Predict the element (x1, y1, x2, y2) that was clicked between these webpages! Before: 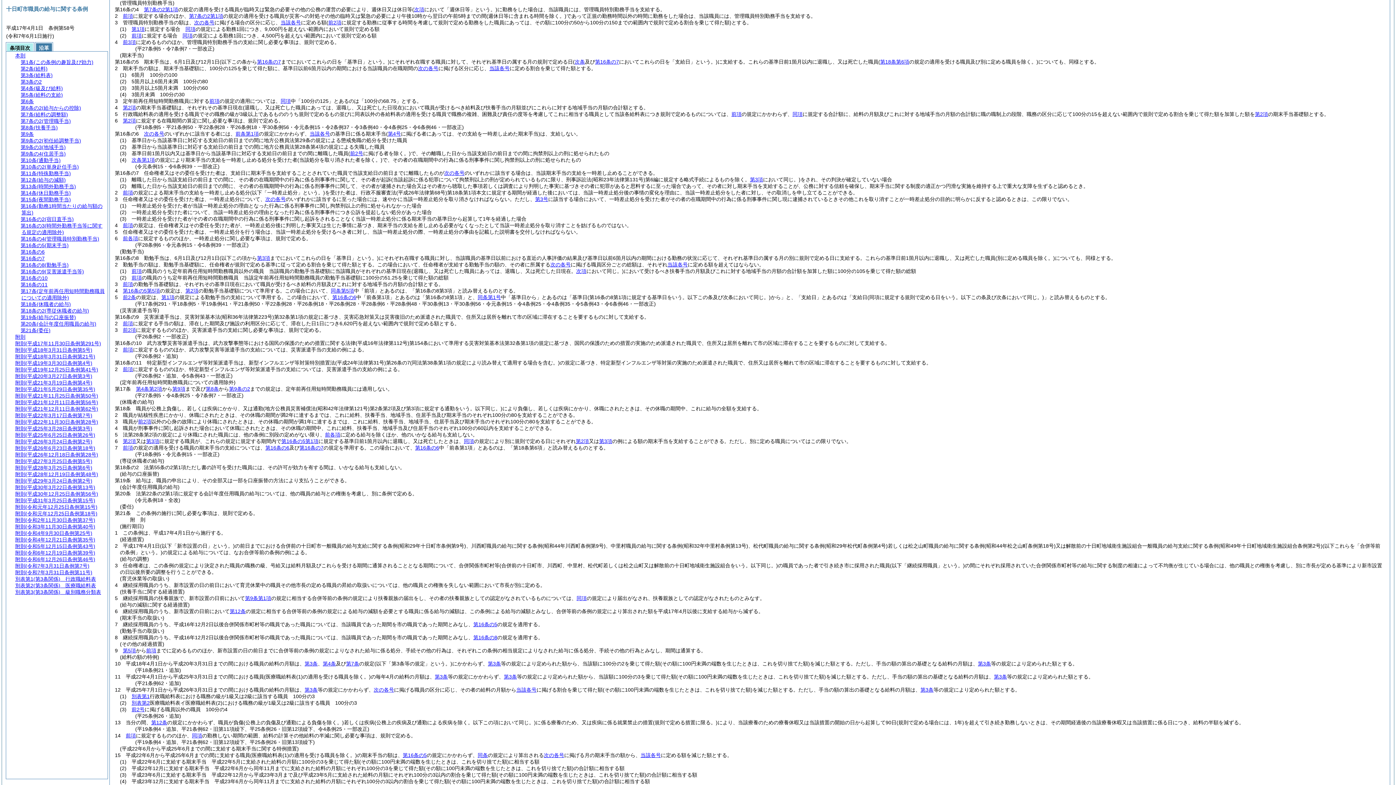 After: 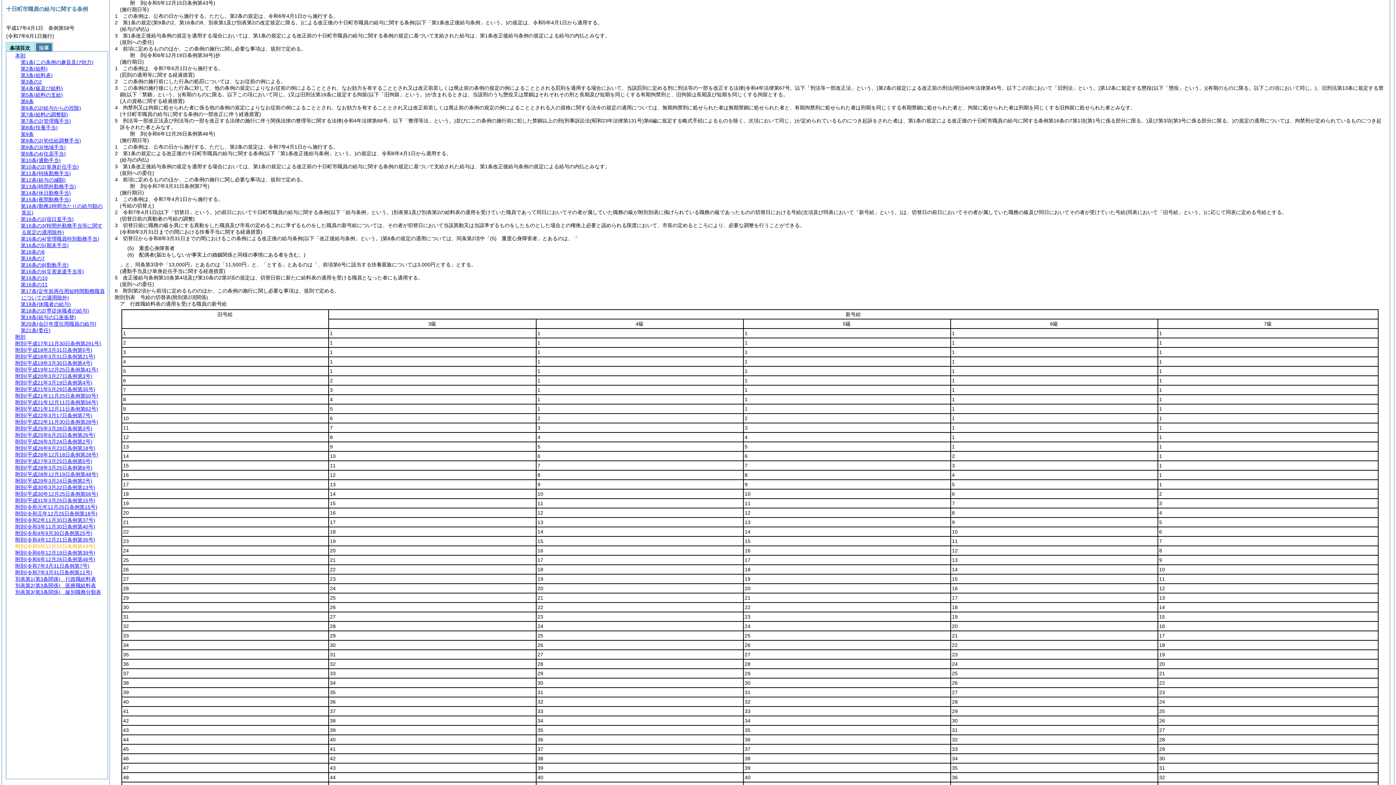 Action: label: 附則(令和5年12月15日条例第43号) bbox: (15, 543, 95, 549)